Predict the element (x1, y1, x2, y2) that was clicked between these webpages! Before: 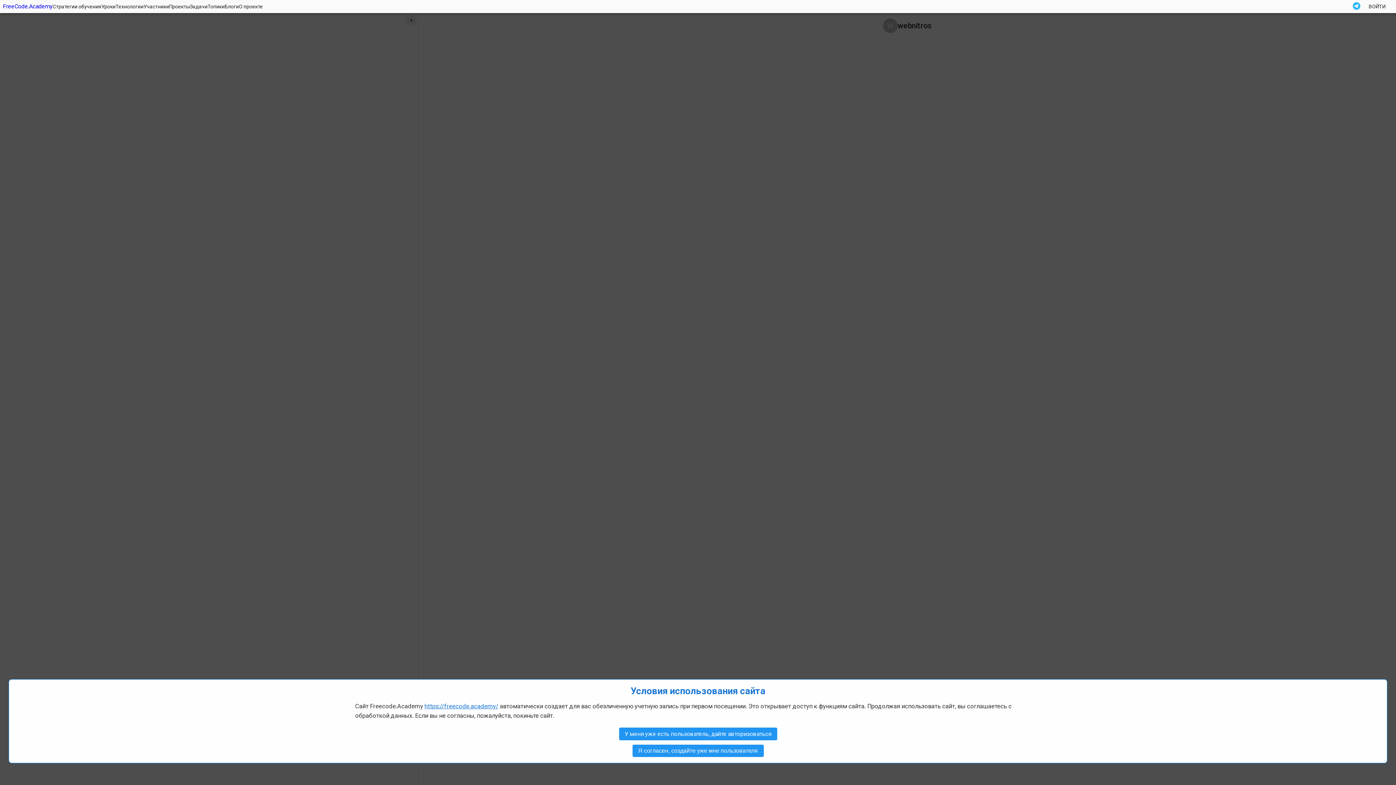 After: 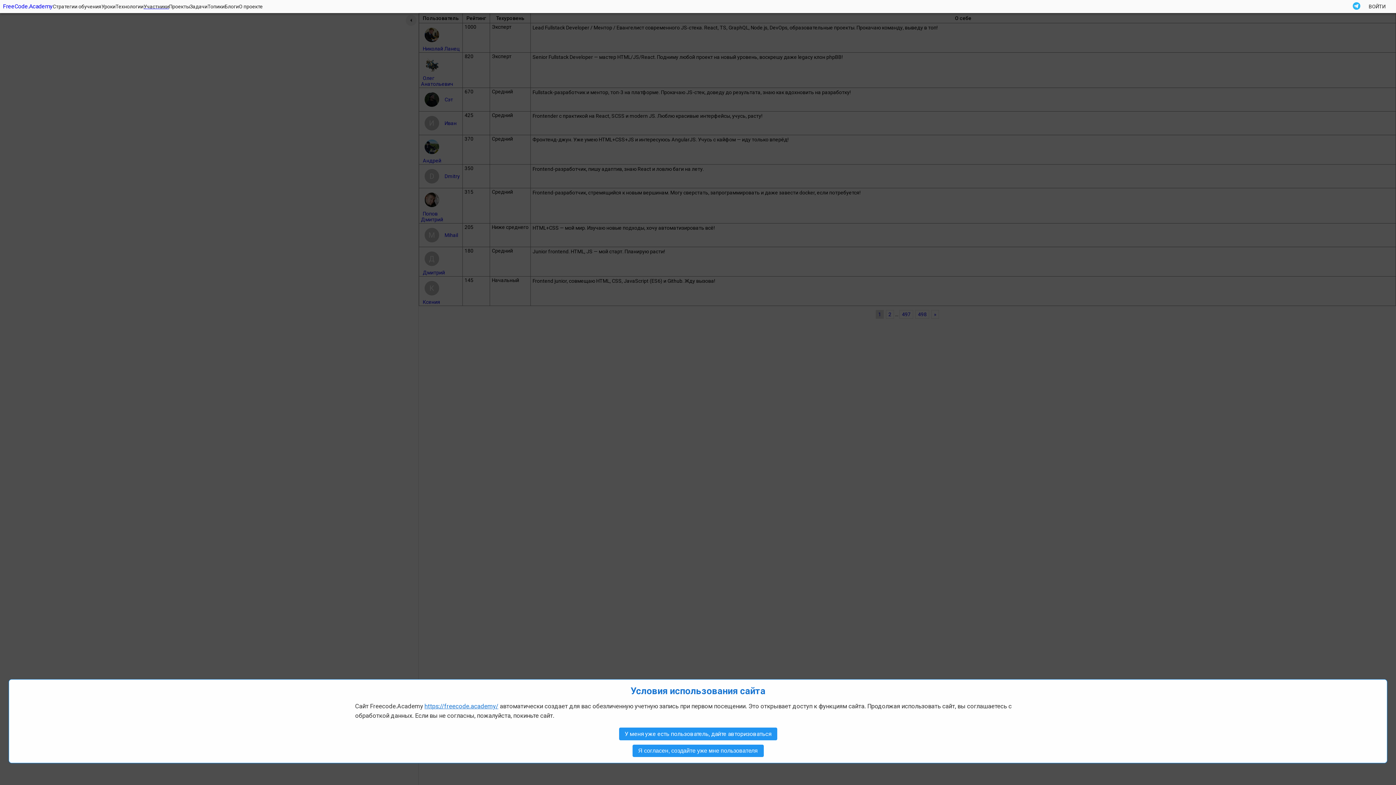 Action: label: Участники bbox: (143, 2, 169, 10)